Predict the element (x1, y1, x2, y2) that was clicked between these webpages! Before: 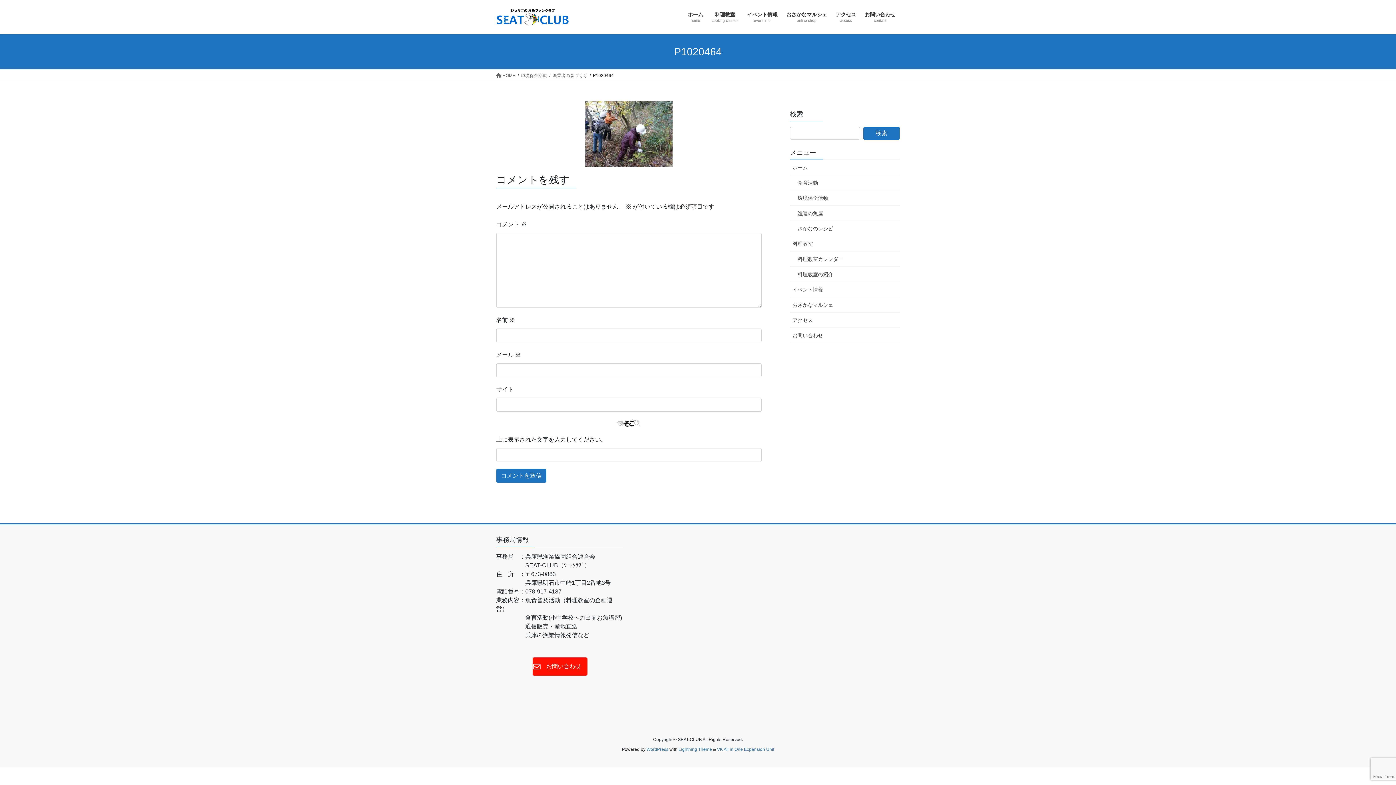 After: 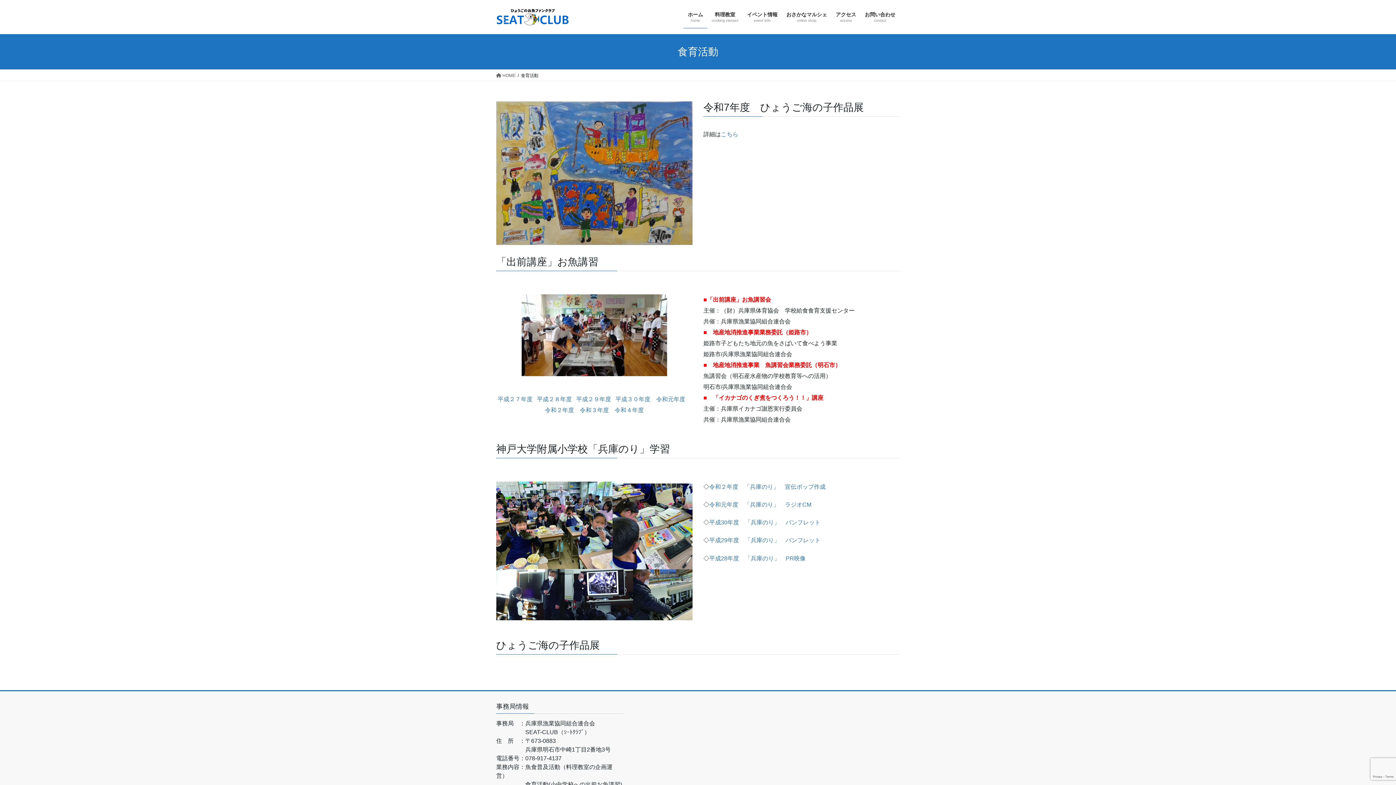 Action: bbox: (790, 175, 900, 190) label: 食育活動